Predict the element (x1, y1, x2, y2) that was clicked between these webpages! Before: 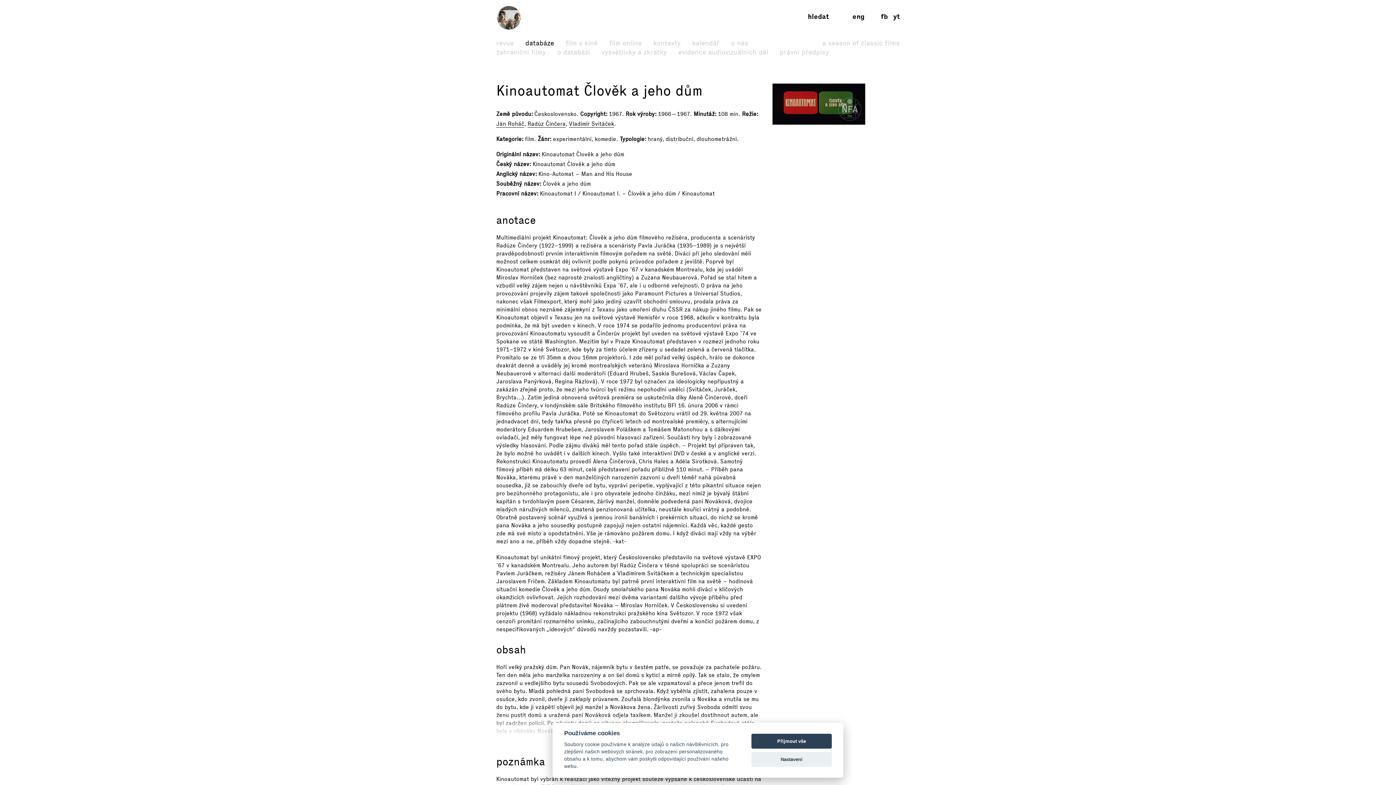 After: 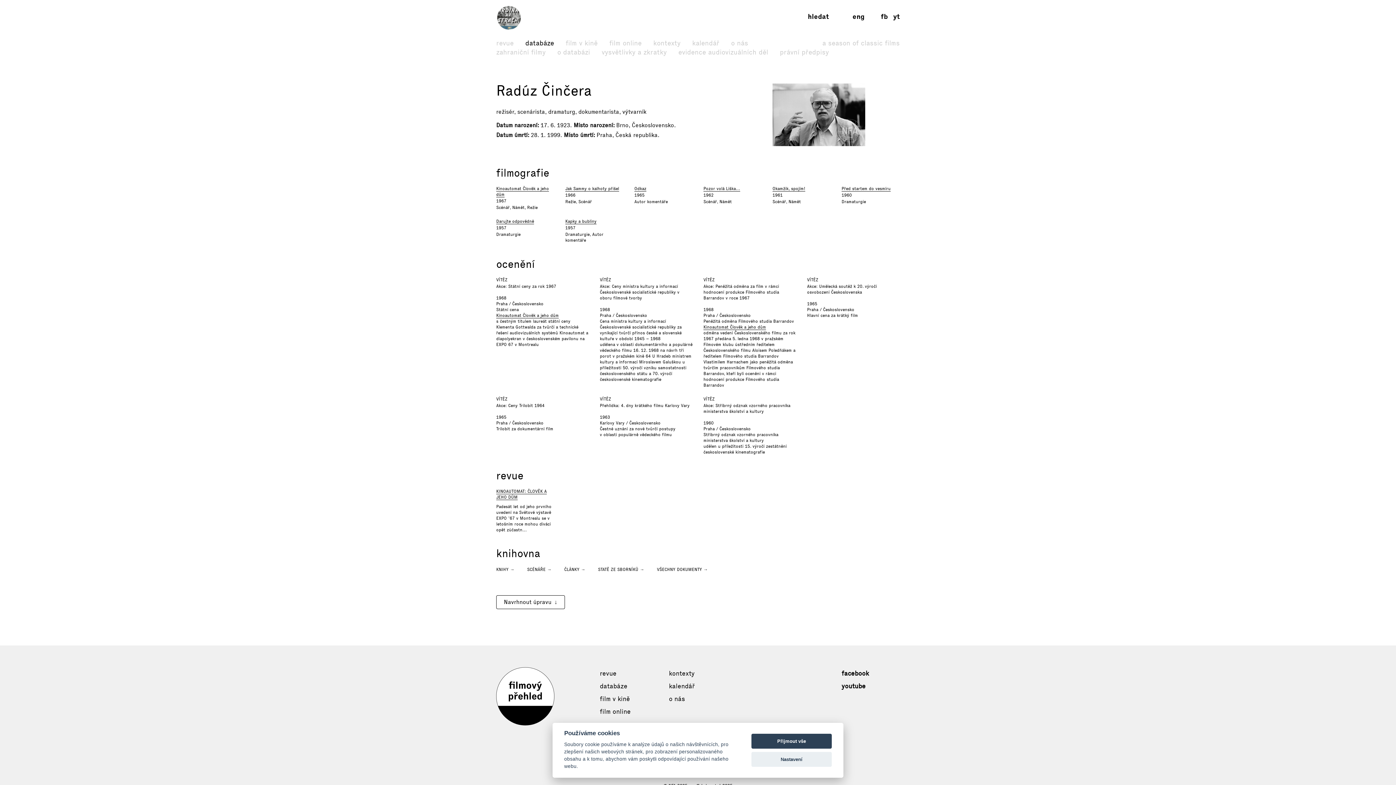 Action: label: Radúz Činčera bbox: (527, 120, 565, 127)